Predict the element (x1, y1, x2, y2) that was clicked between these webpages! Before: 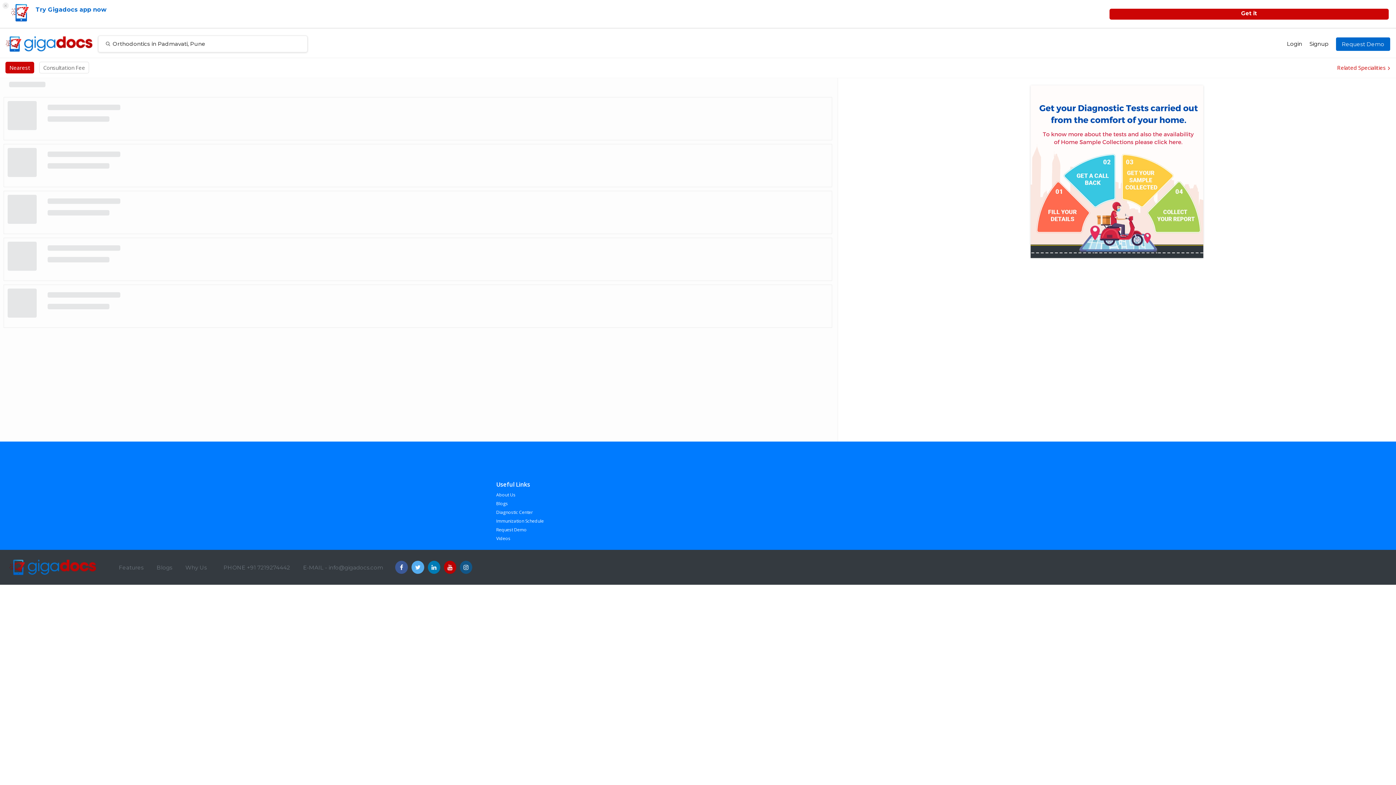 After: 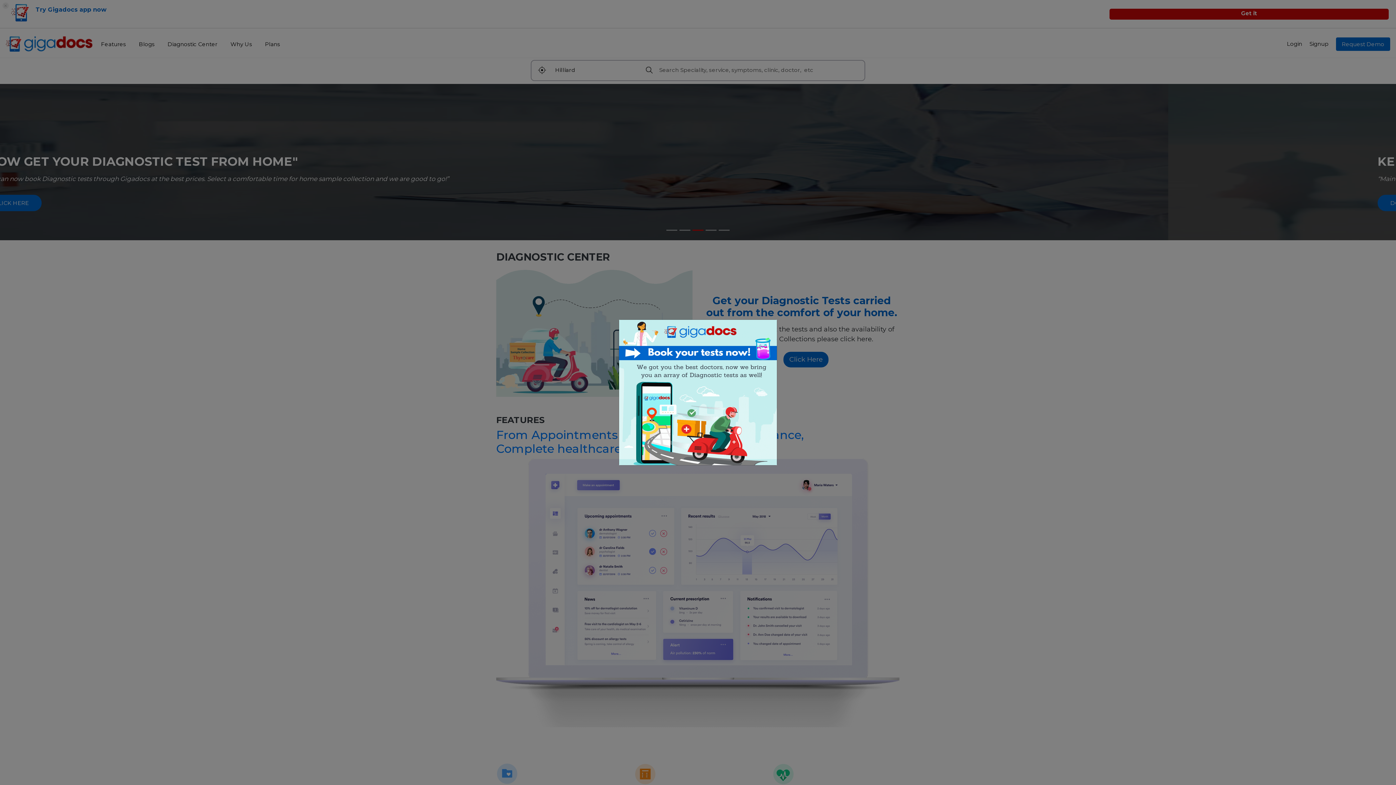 Action: bbox: (5, 34, 92, 53)